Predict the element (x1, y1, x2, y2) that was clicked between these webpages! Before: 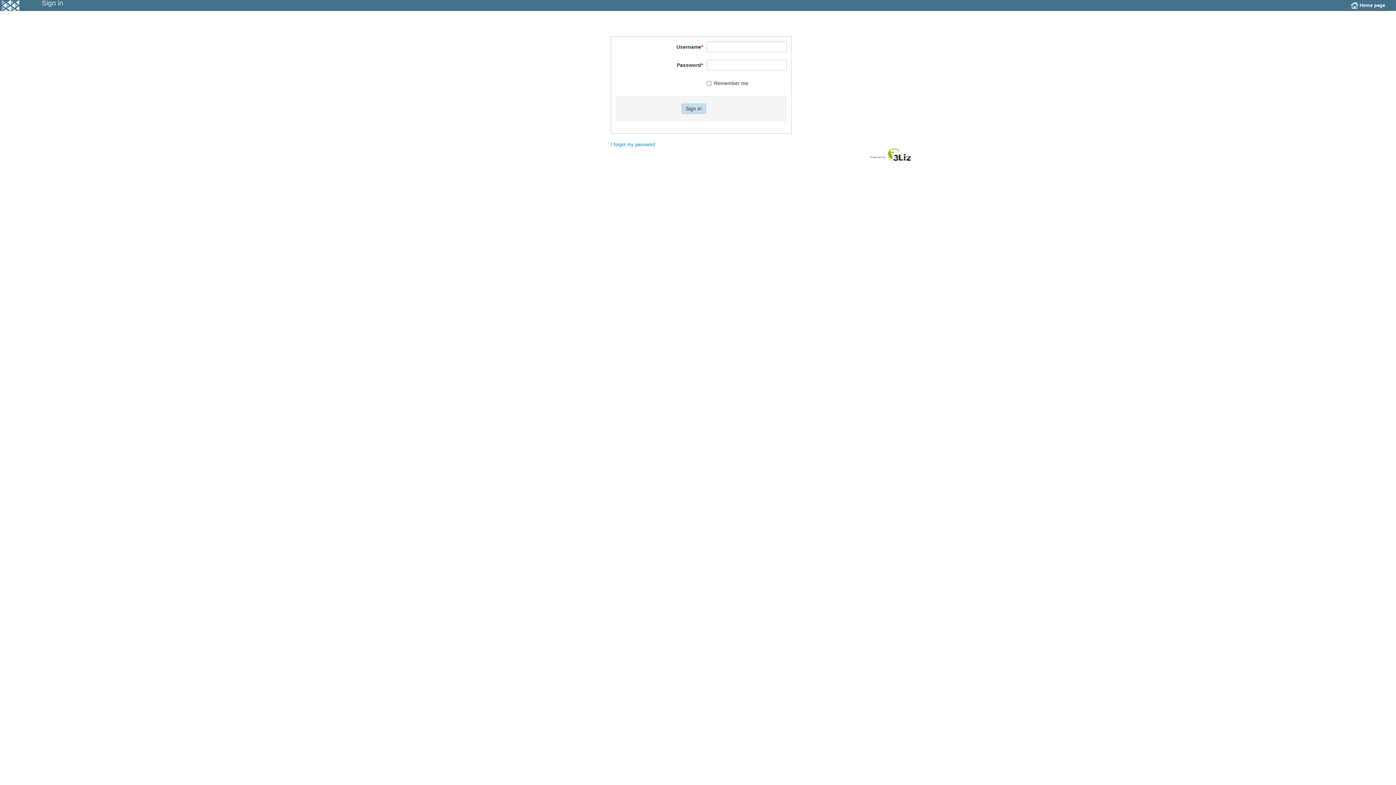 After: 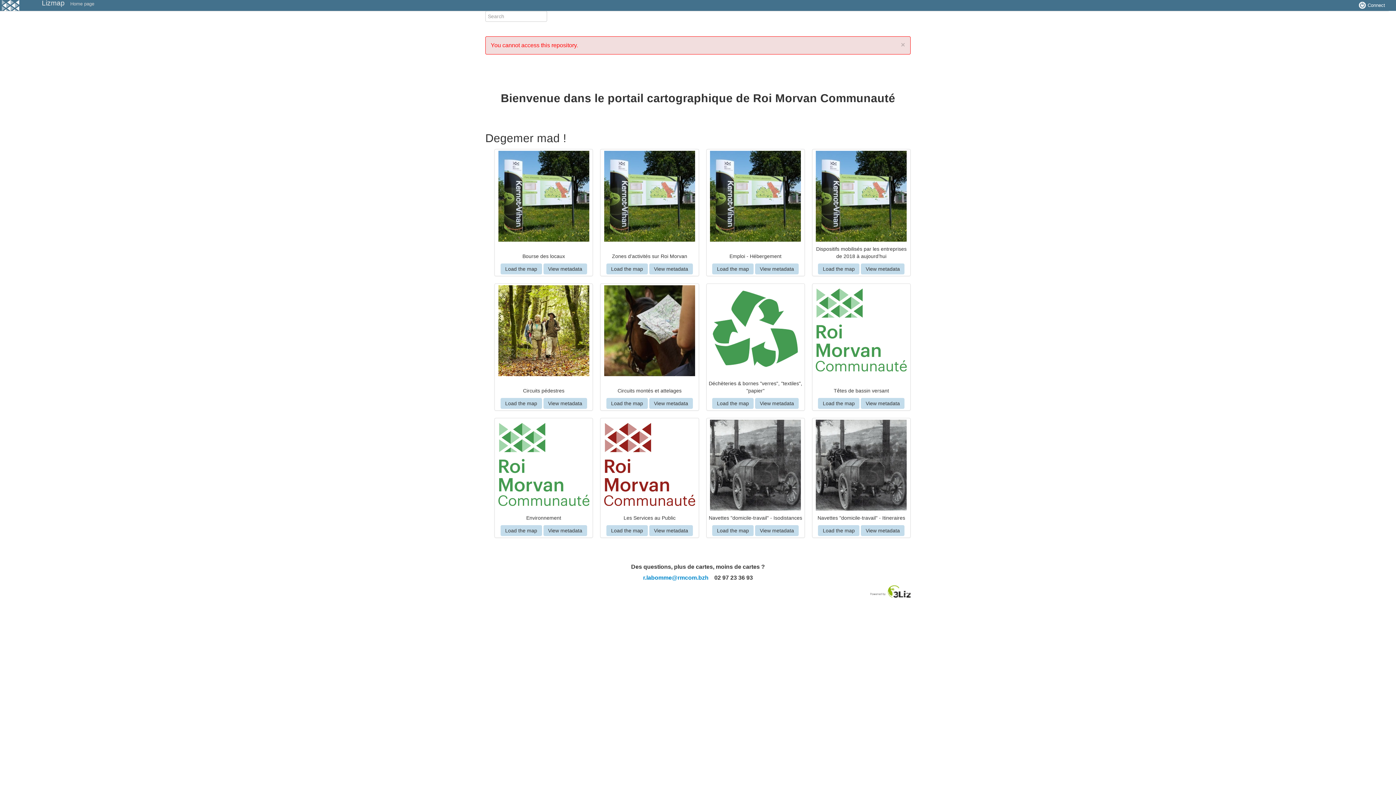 Action: bbox: (1347, 0, 1389, 10) label:  Home page